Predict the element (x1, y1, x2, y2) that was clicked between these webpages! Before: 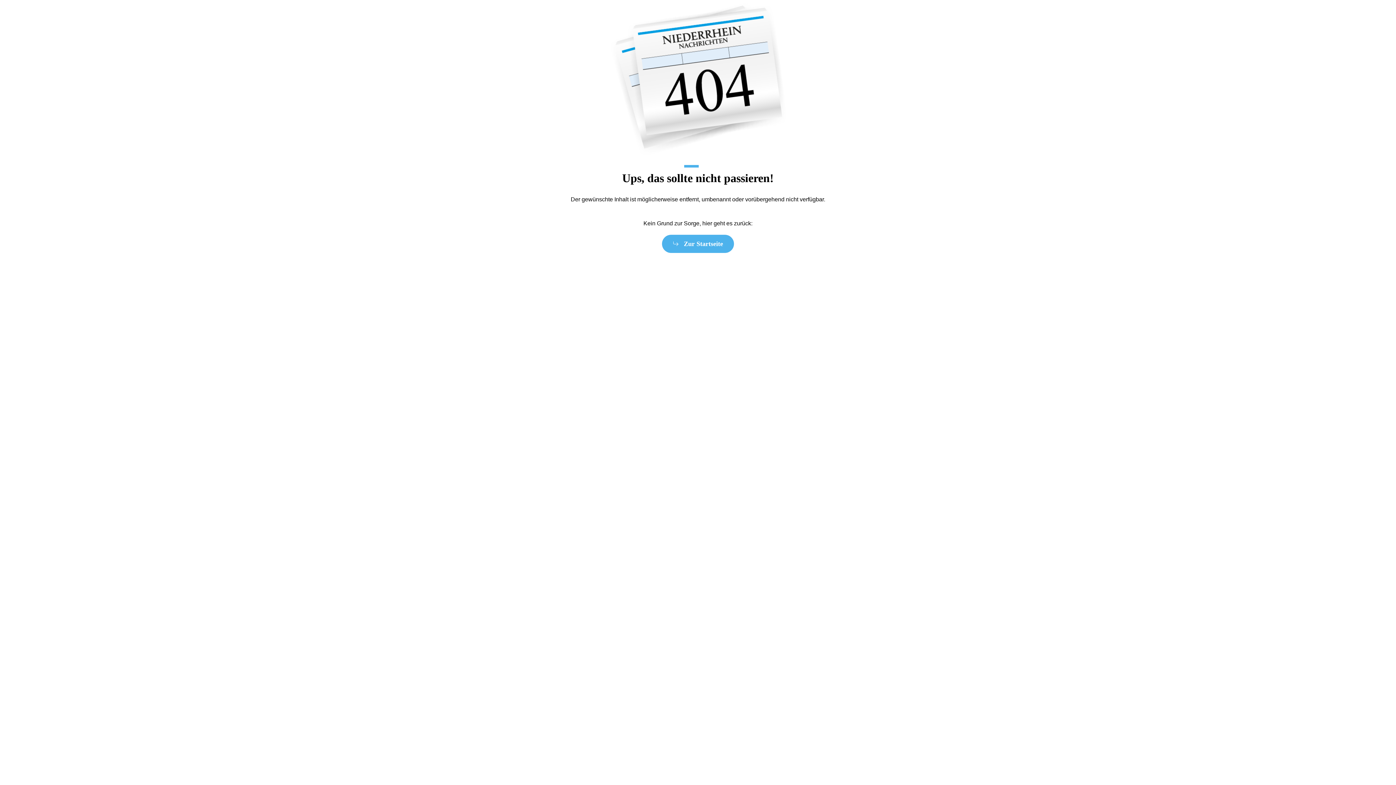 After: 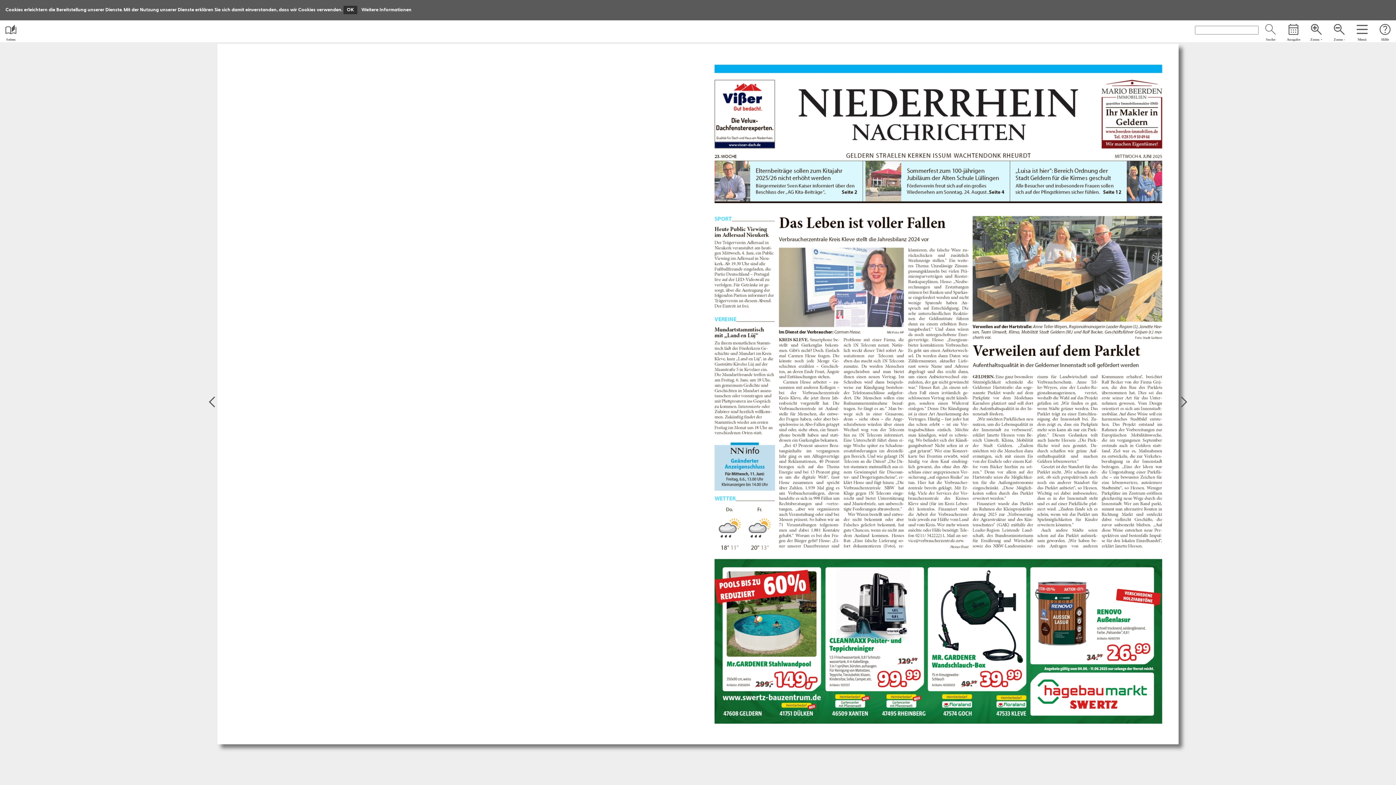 Action: label: Zur Startseite bbox: (662, 234, 734, 253)